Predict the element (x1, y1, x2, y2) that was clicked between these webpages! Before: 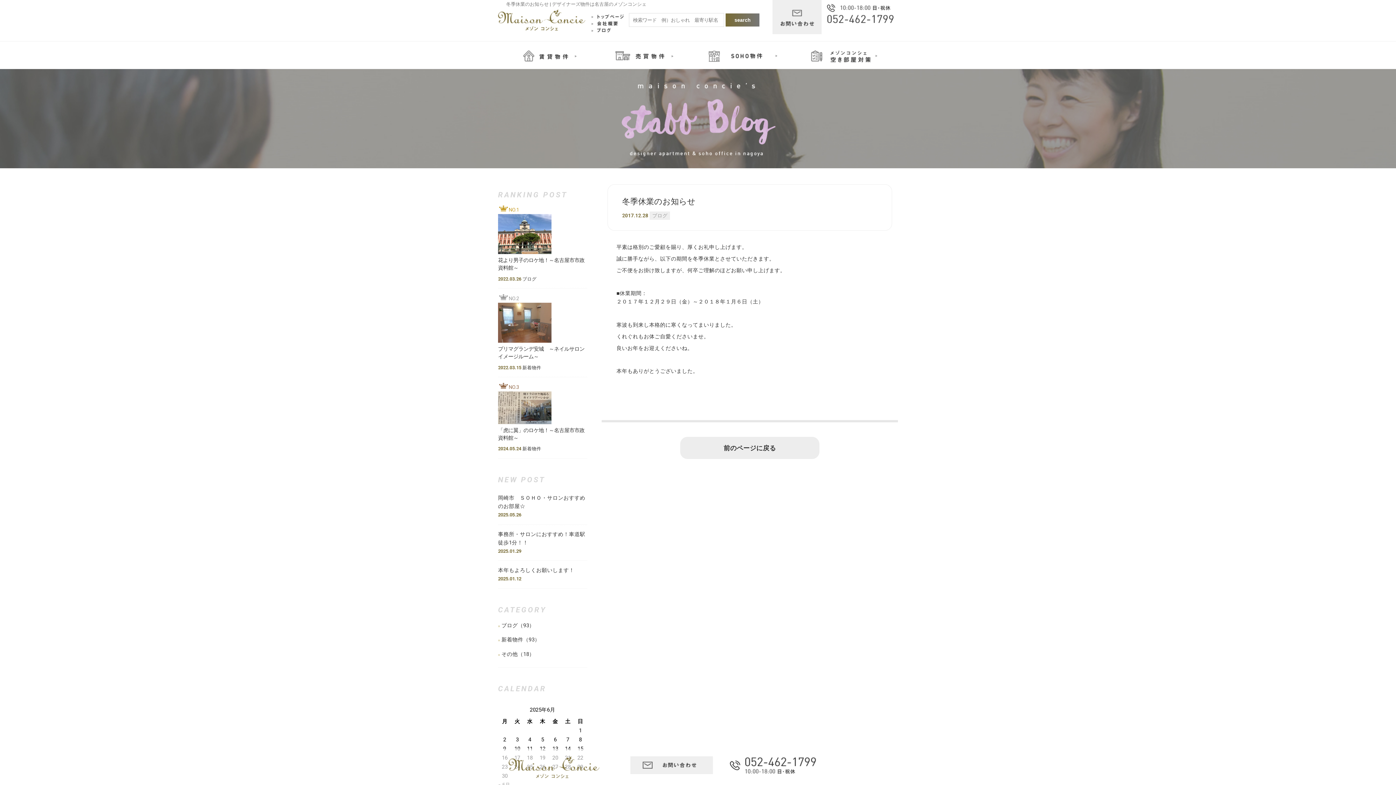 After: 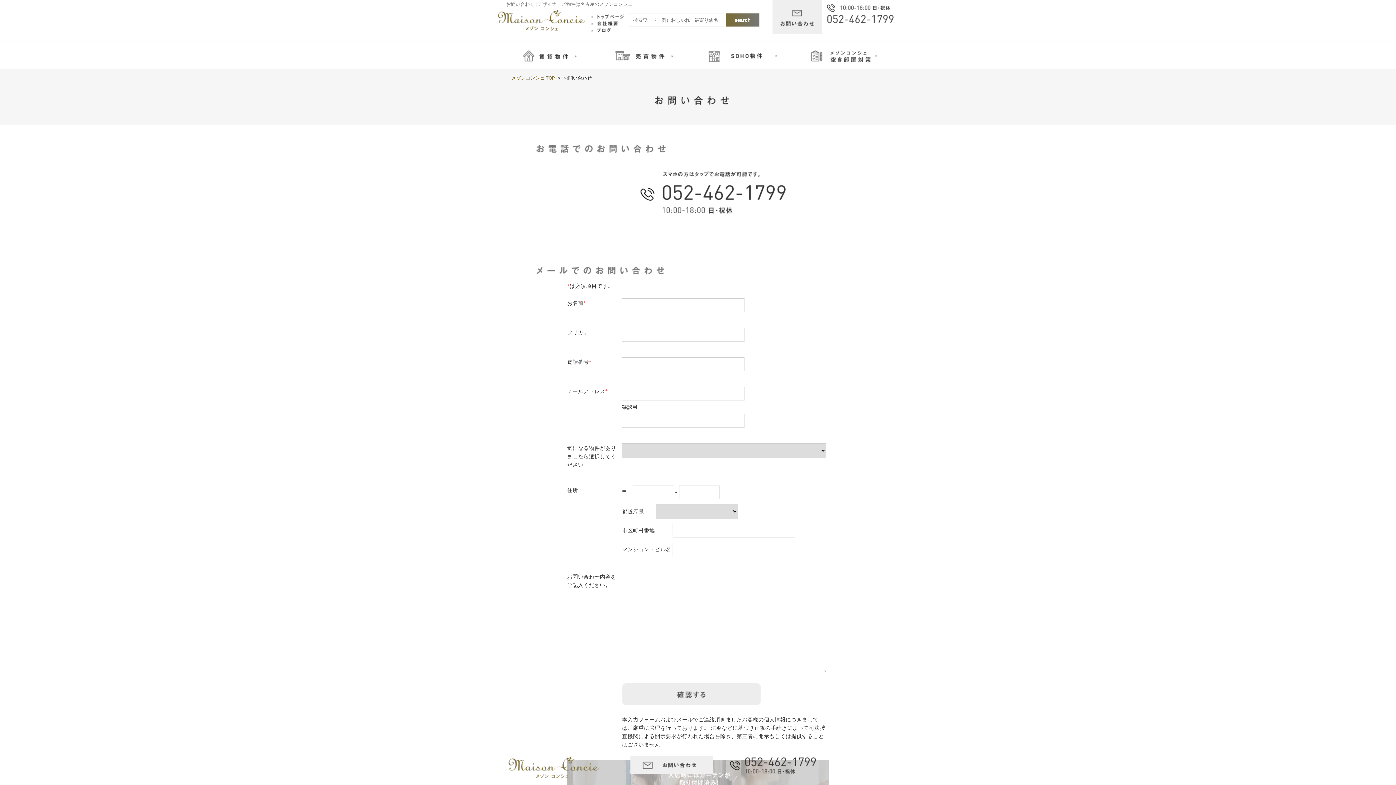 Action: bbox: (772, 0, 821, 34)